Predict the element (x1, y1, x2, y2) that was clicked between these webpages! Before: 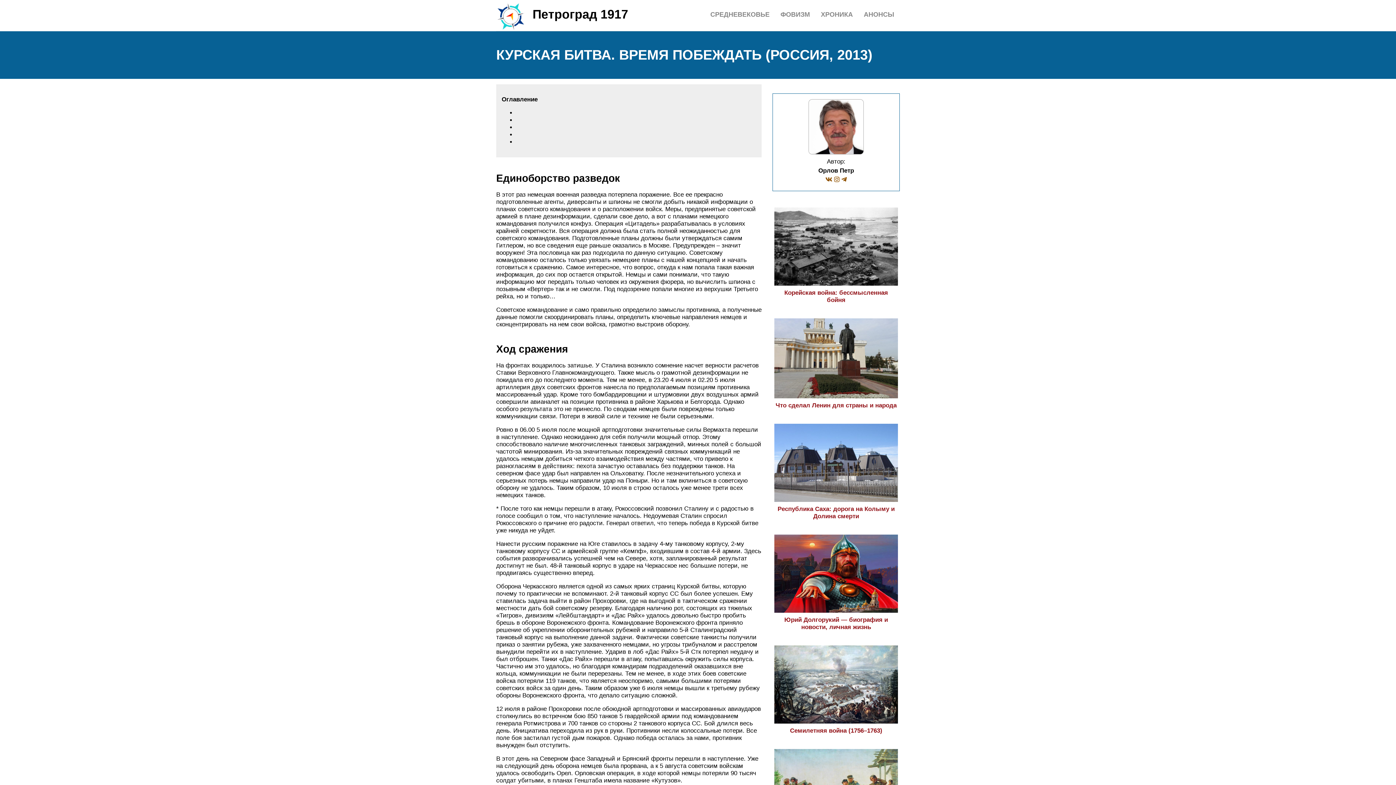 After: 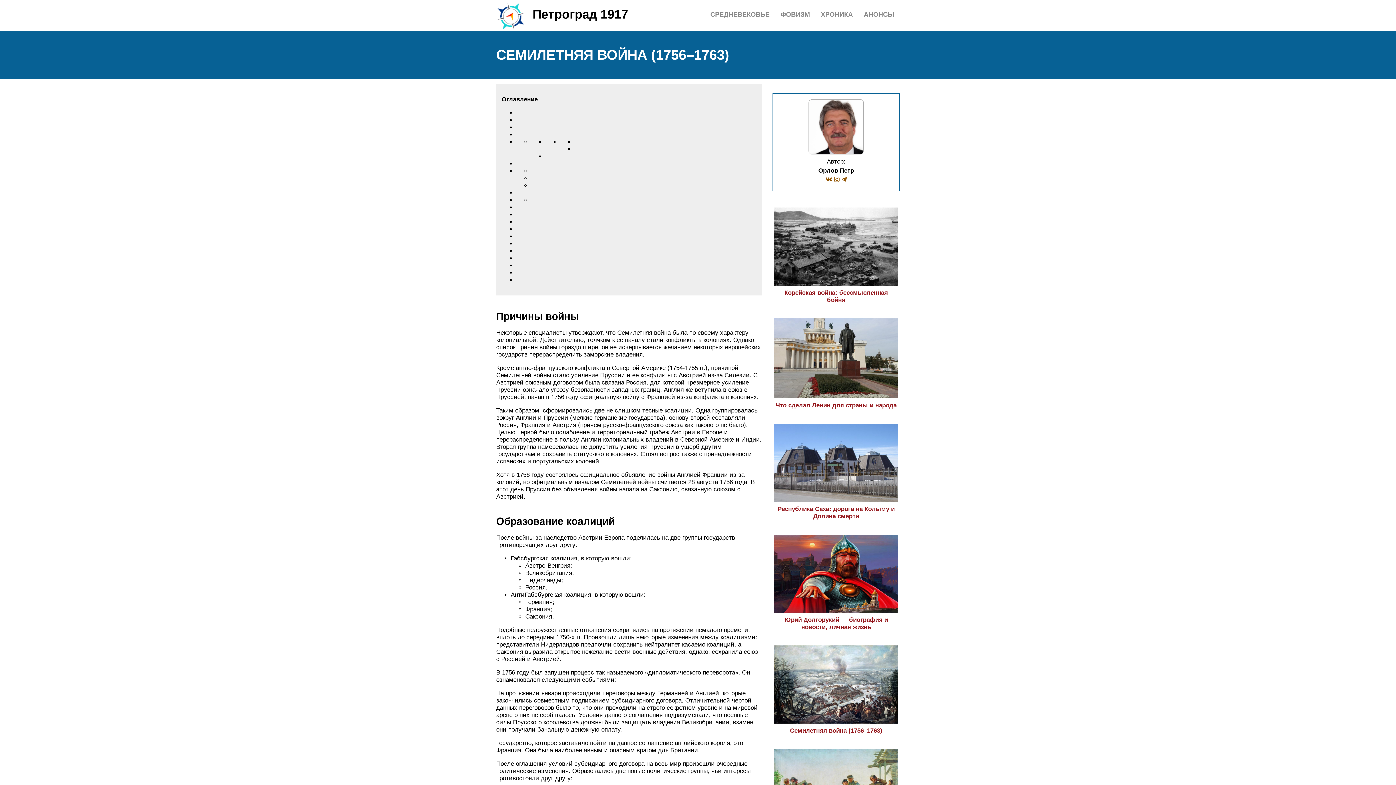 Action: label: Семилетняя война (1756–1763) bbox: (774, 720, 898, 734)